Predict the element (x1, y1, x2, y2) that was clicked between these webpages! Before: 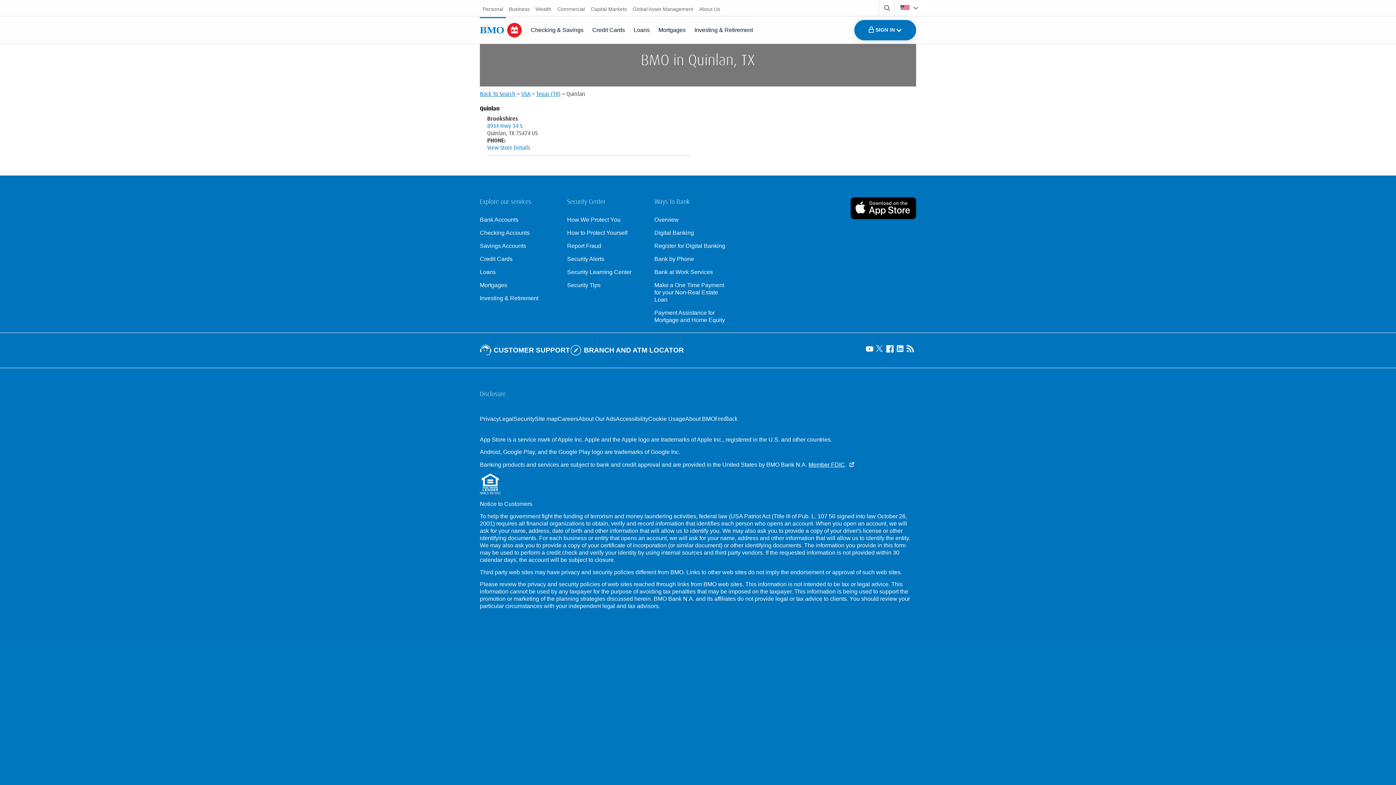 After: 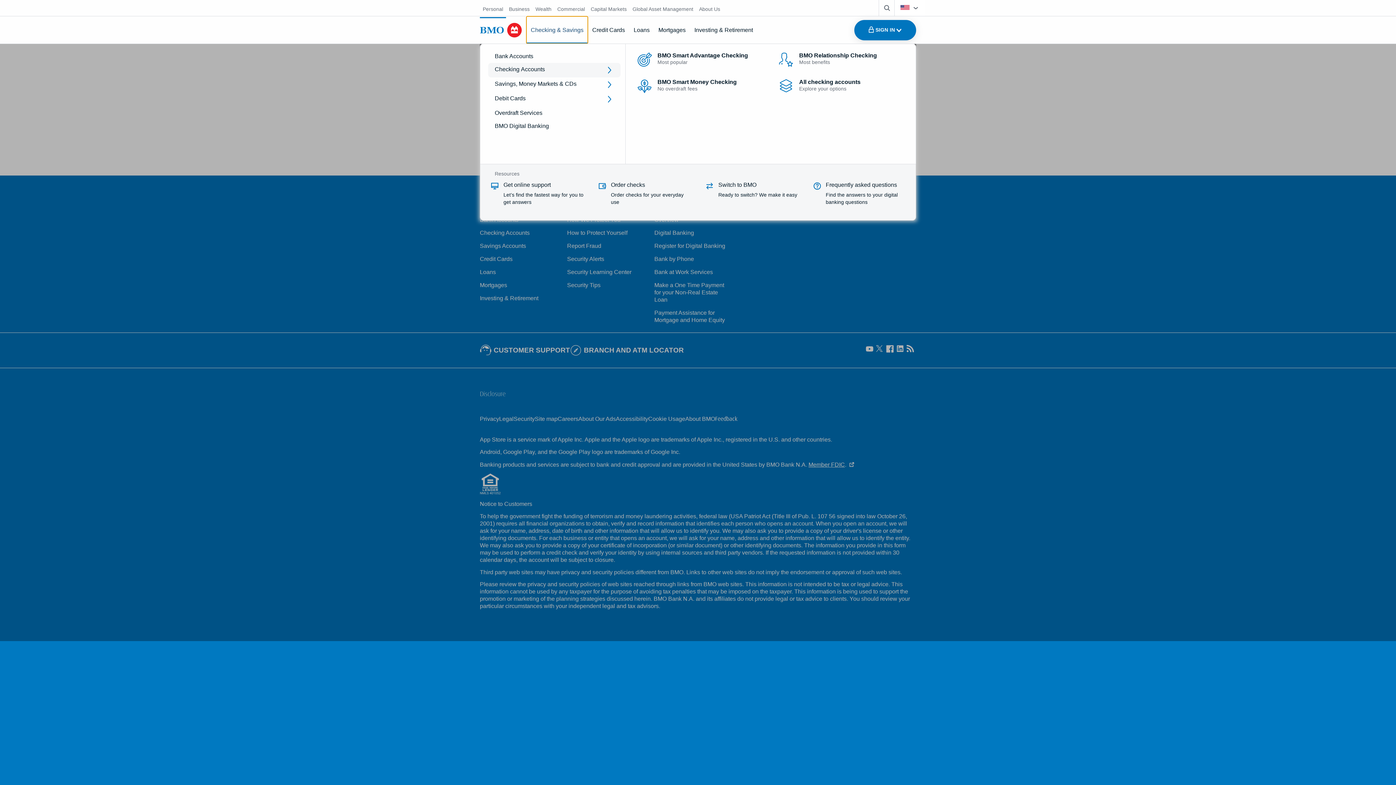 Action: bbox: (526, 16, 588, 43) label: Checking & Savings